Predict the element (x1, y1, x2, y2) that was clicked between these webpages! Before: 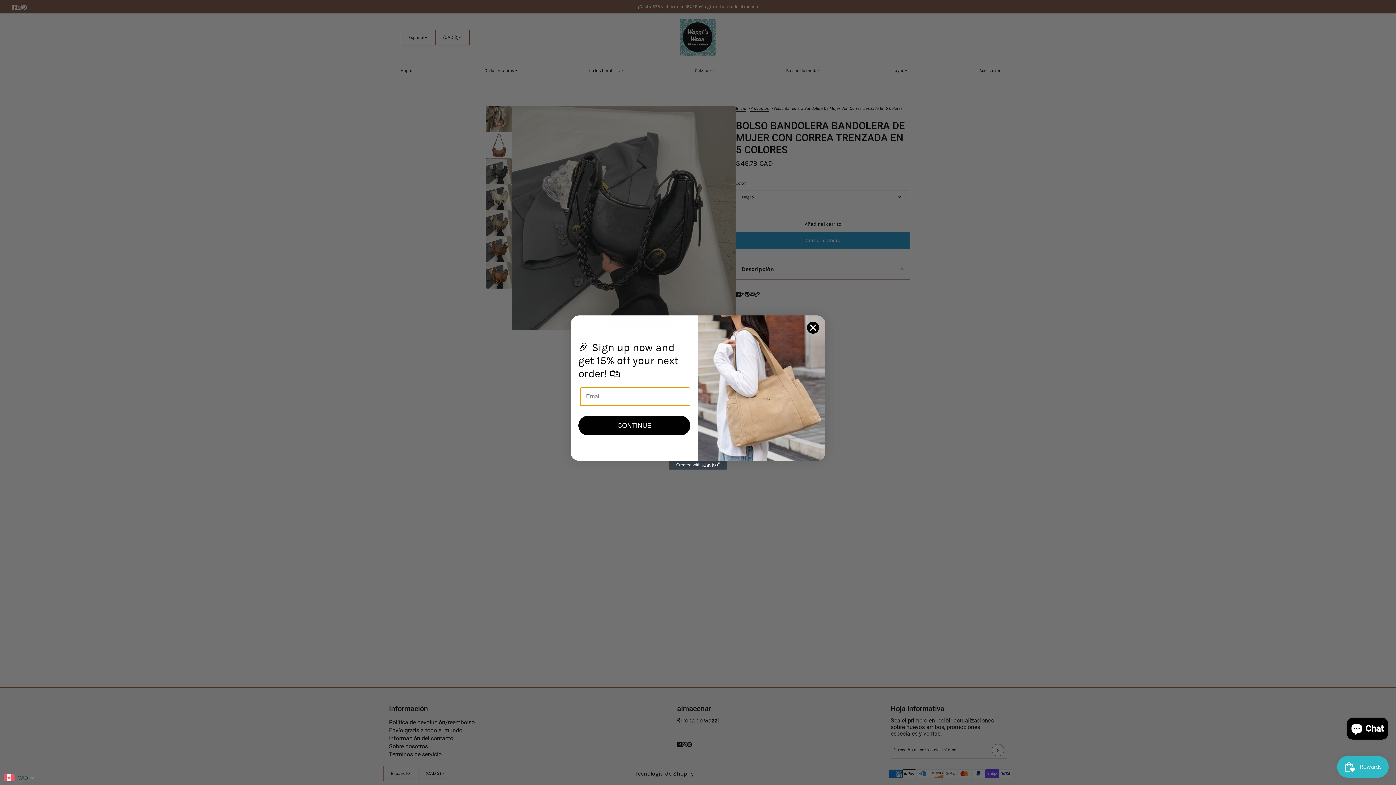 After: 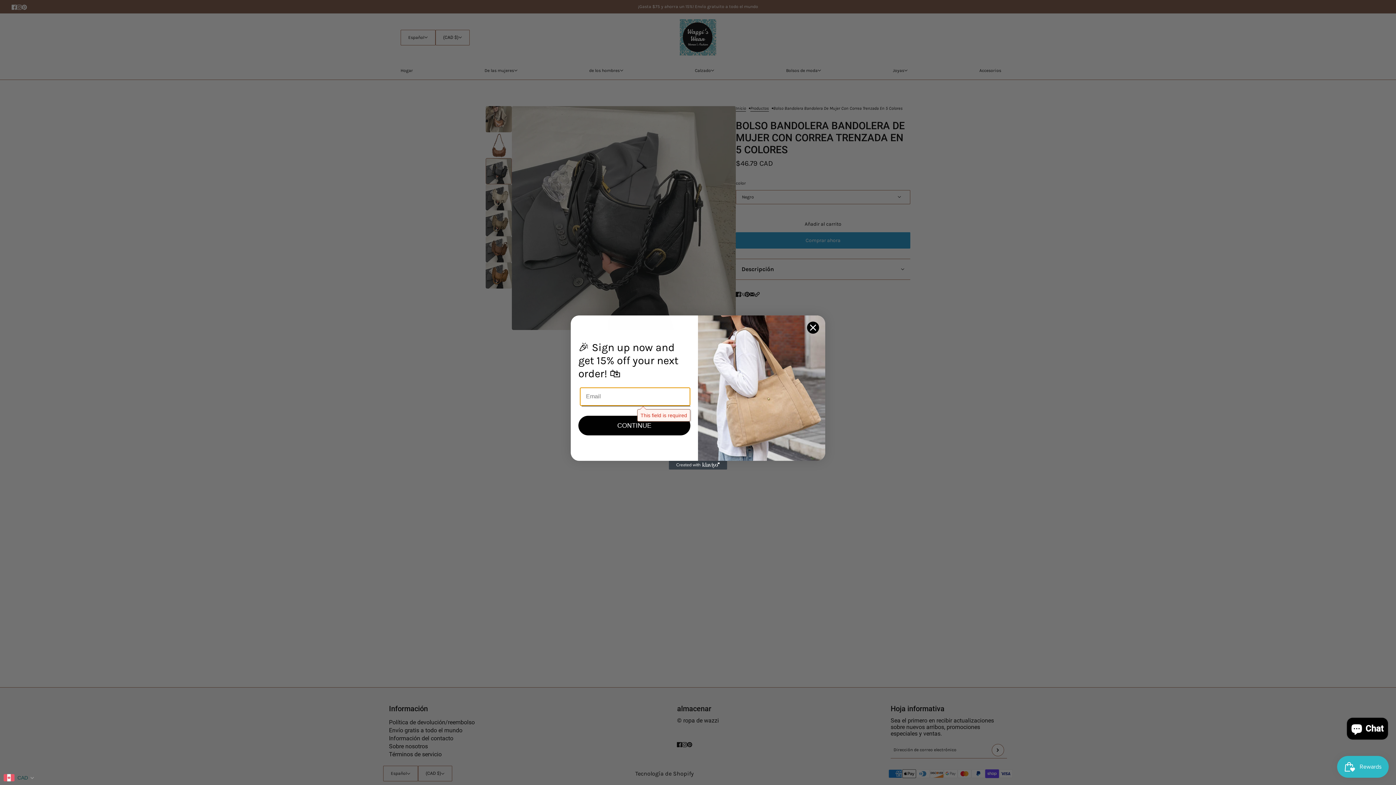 Action: label: CONTINUE bbox: (578, 416, 690, 435)